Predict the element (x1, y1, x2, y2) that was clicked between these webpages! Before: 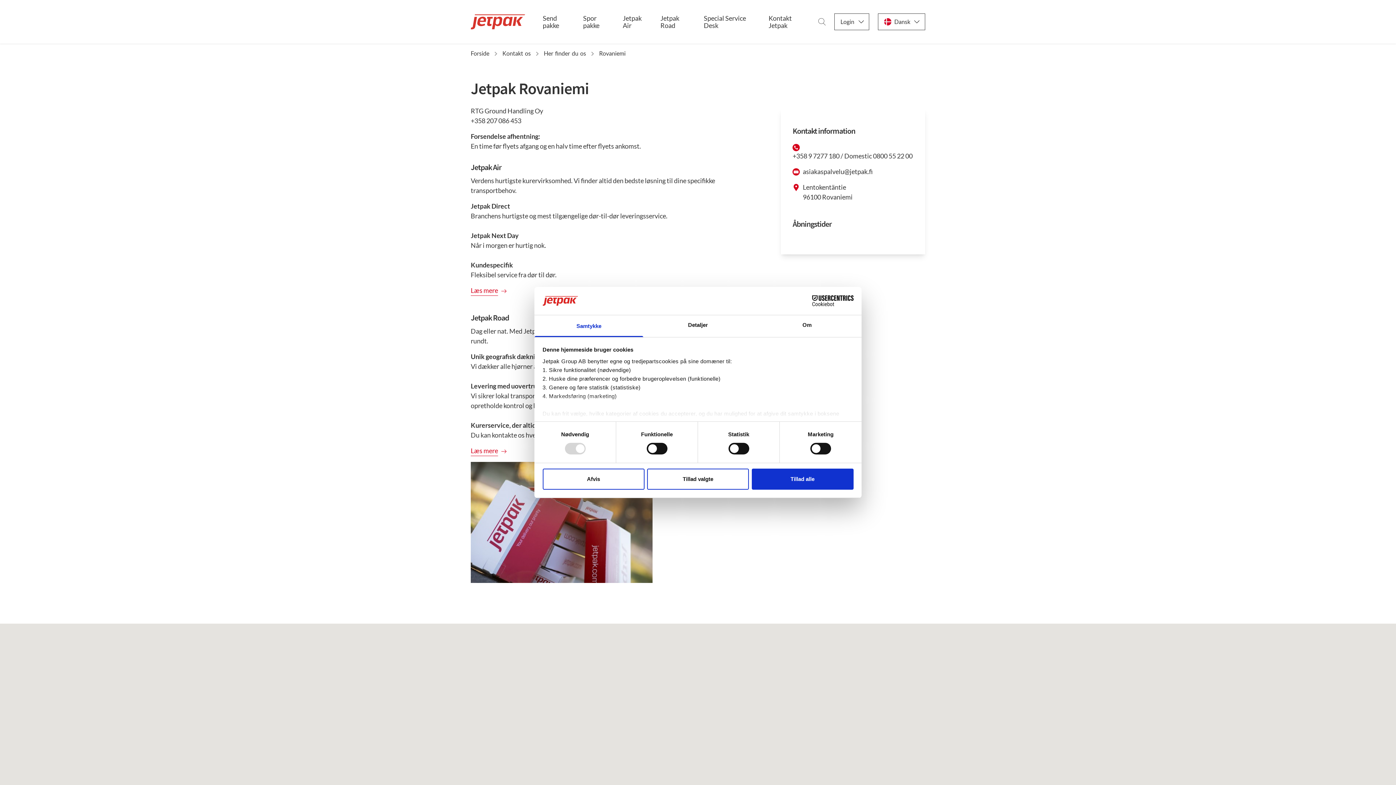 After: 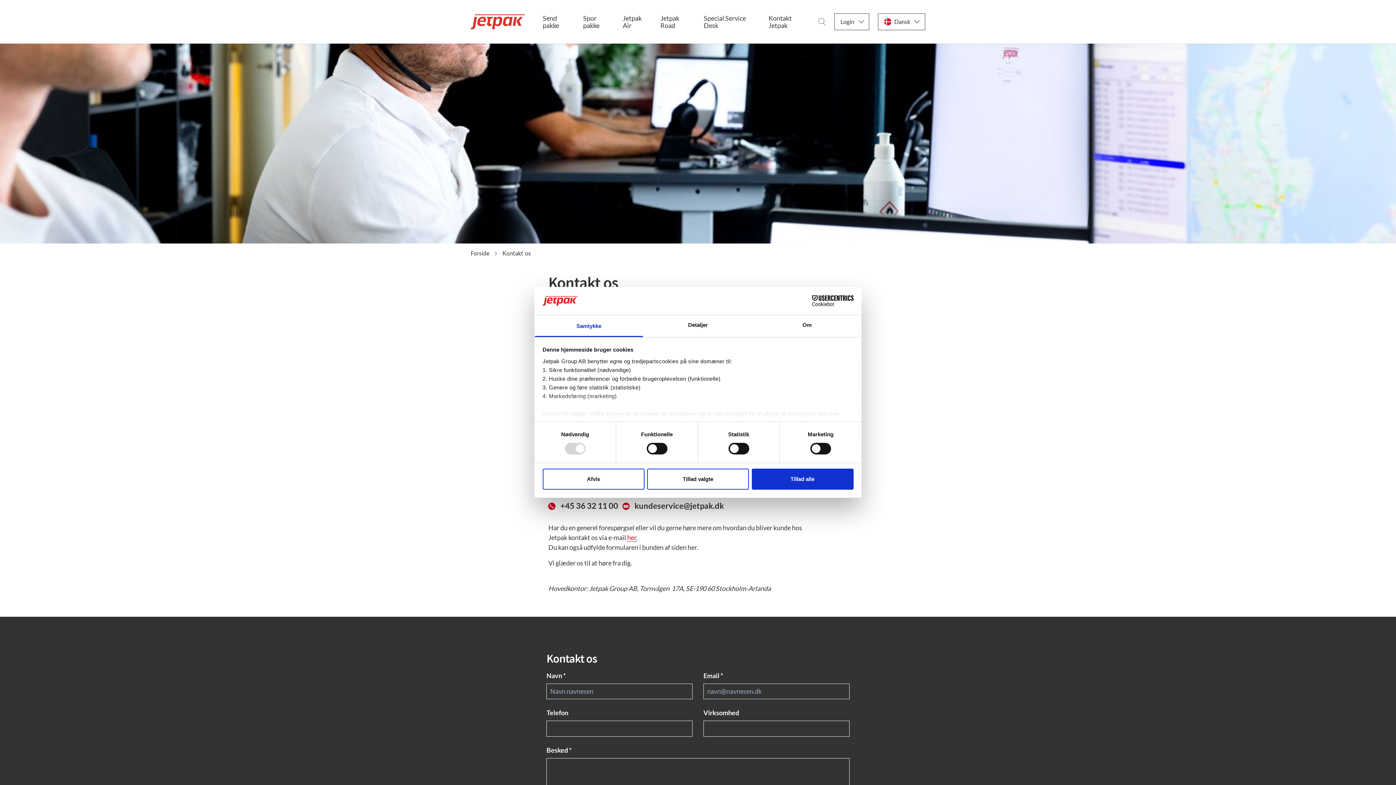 Action: bbox: (502, 49, 530, 56) label: Kontakt os